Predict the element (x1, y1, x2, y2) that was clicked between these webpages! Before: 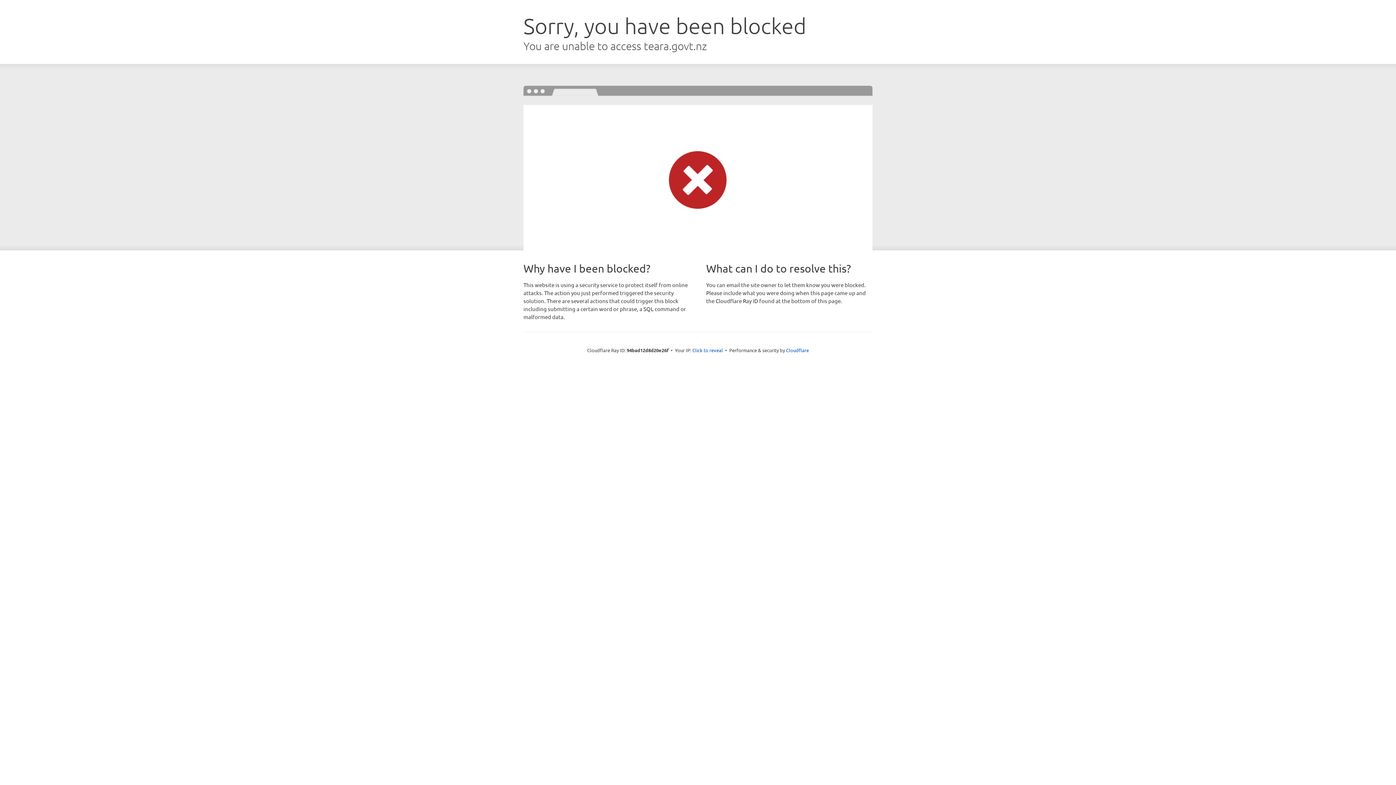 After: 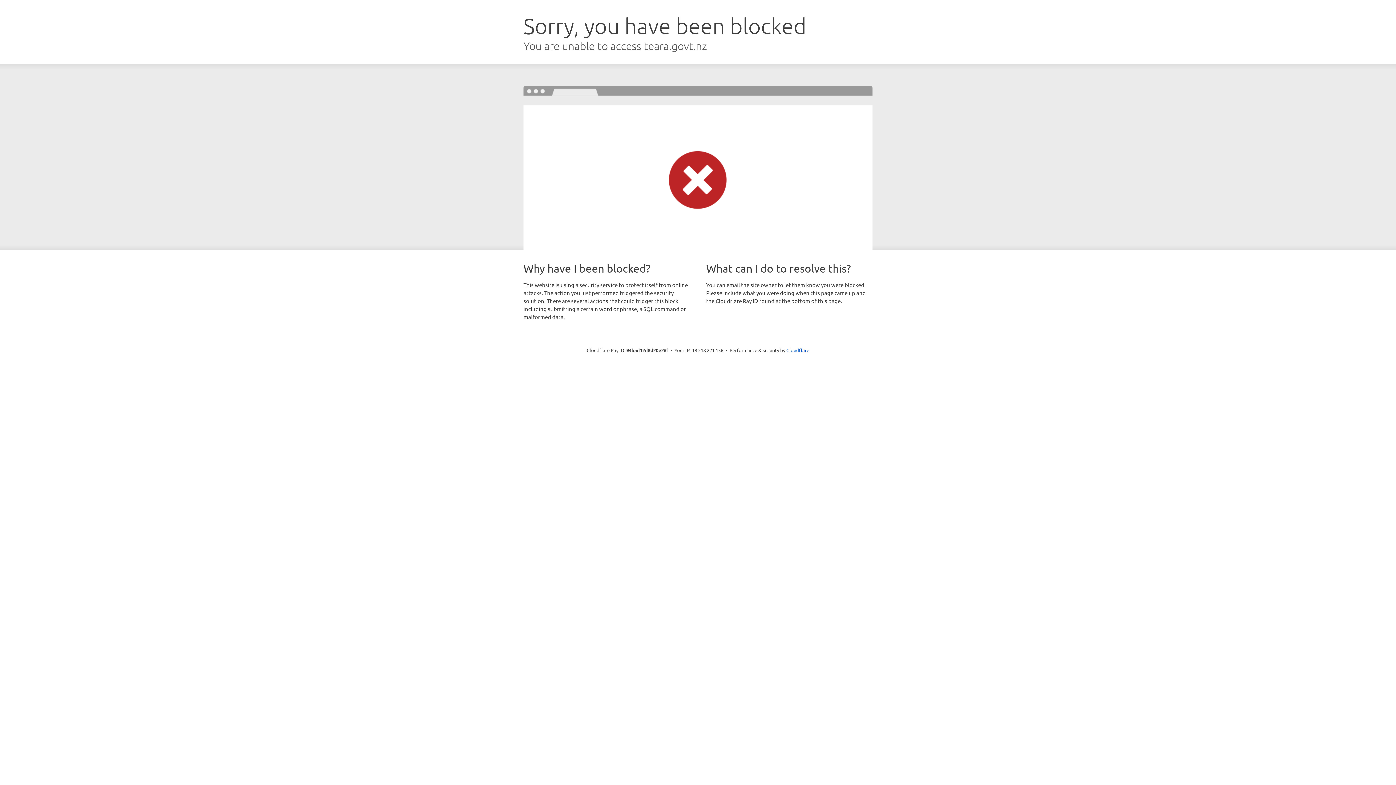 Action: bbox: (692, 346, 723, 353) label: Click to reveal